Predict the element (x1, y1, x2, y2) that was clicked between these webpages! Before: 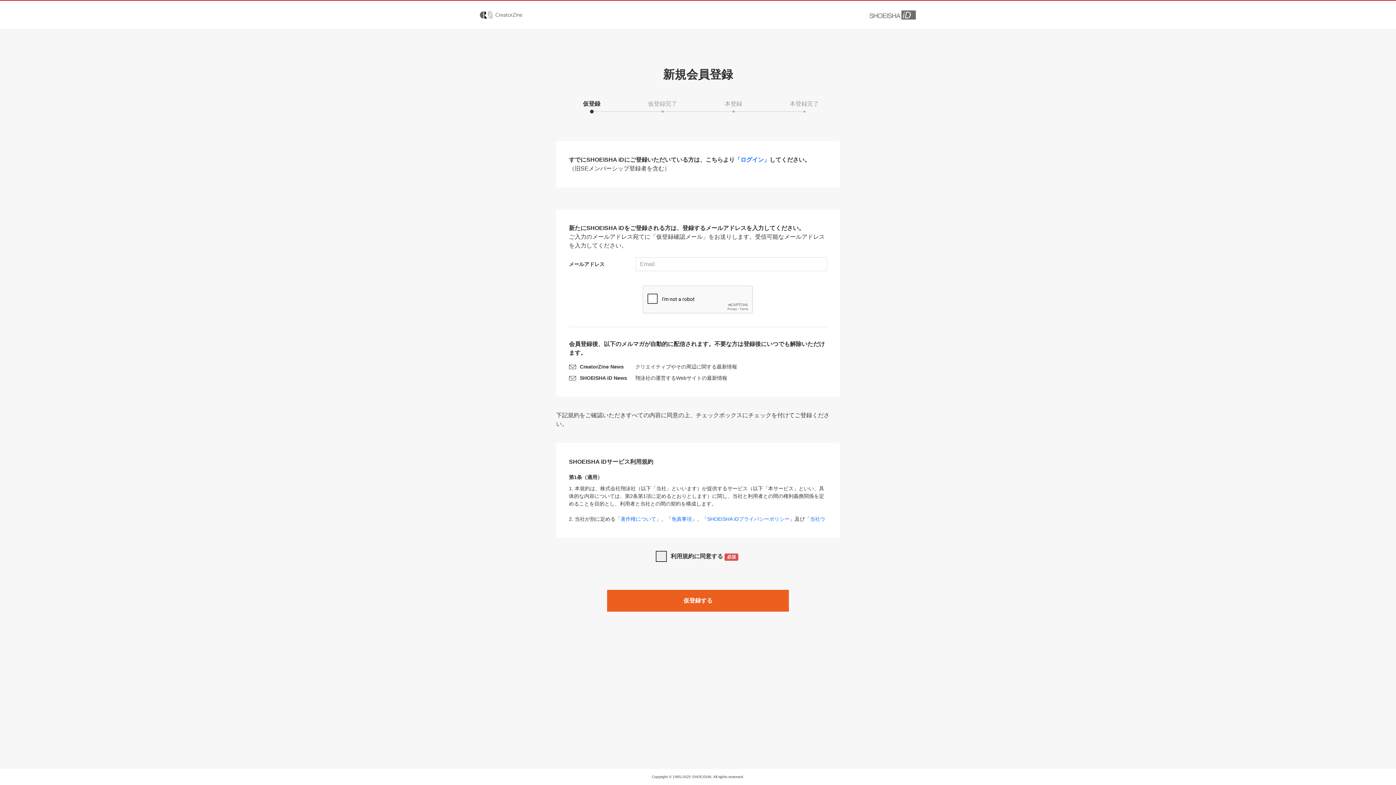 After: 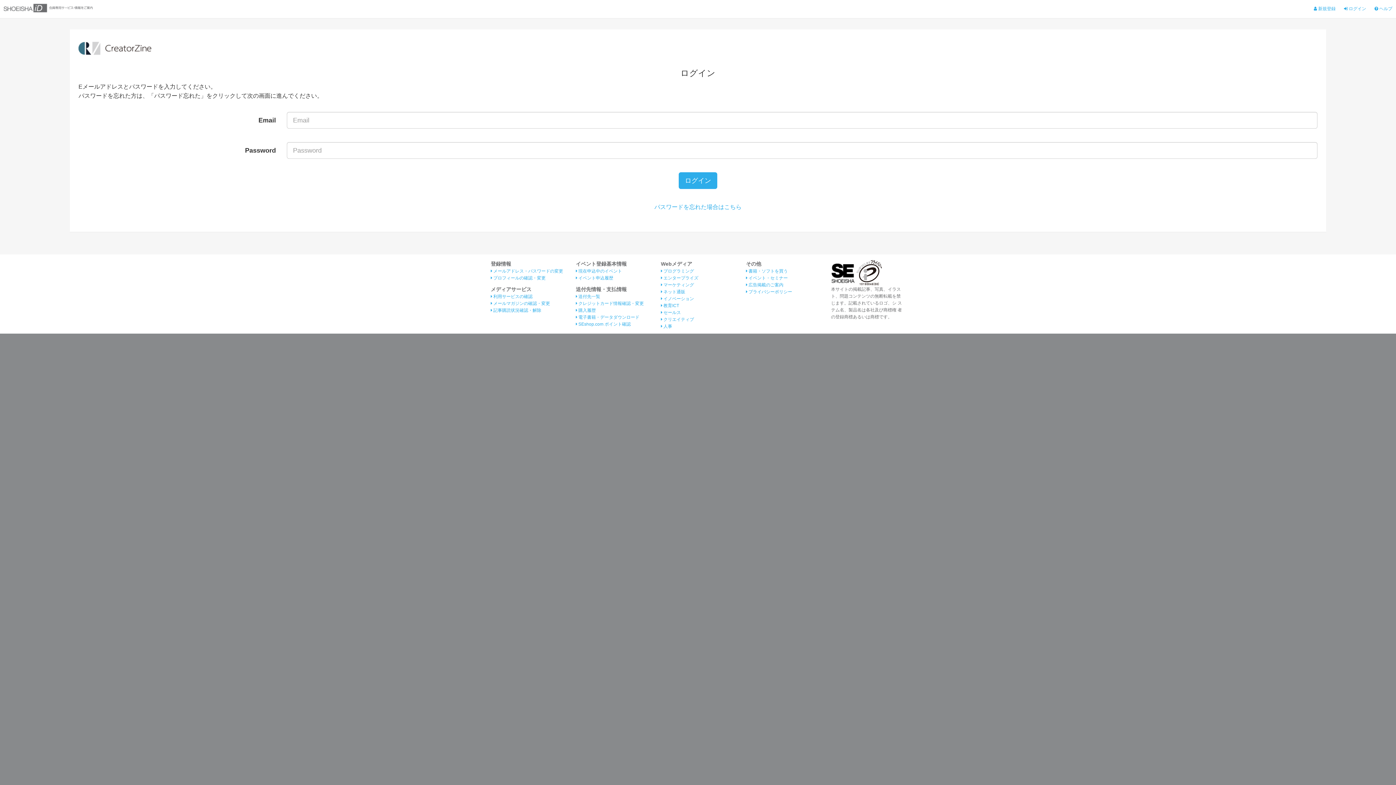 Action: label: 「ログイン」 bbox: (734, 156, 769, 162)